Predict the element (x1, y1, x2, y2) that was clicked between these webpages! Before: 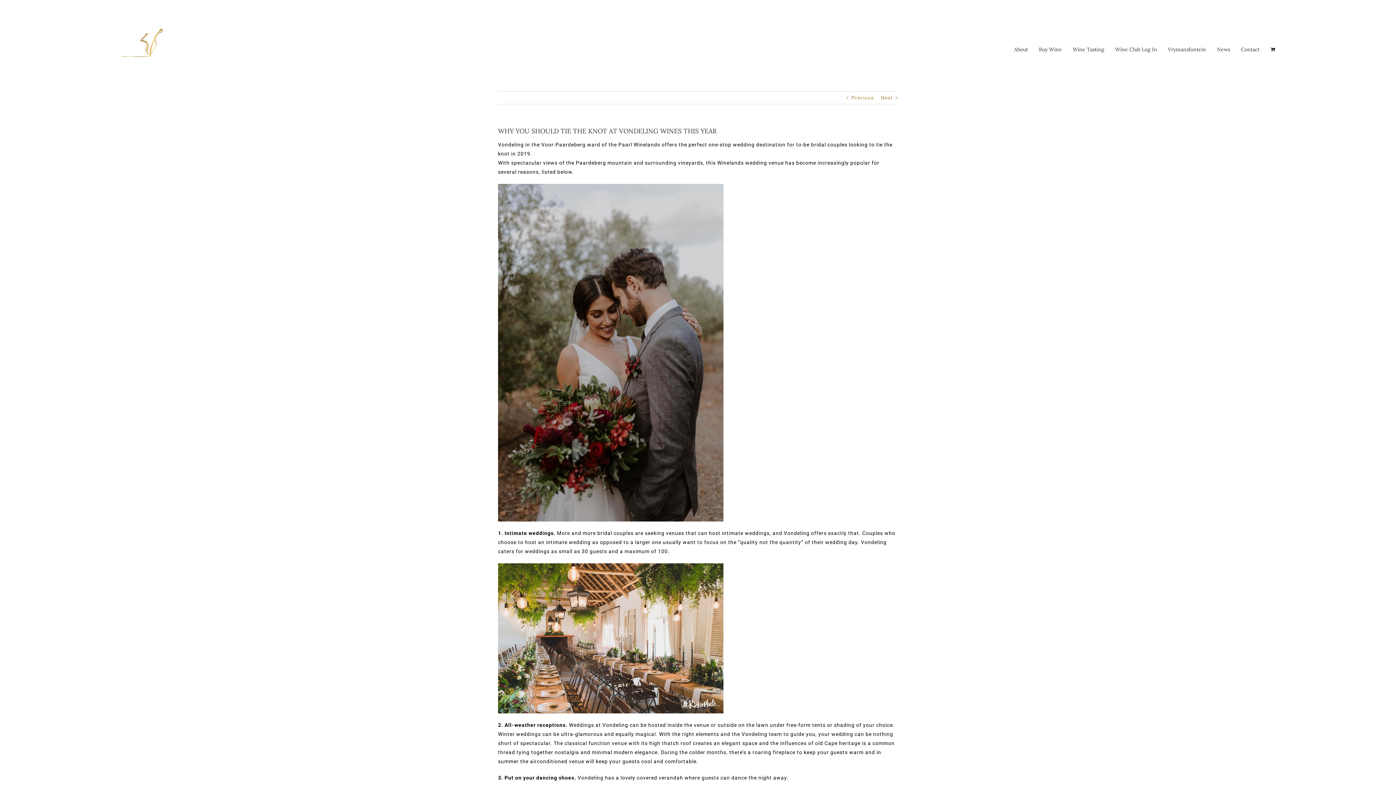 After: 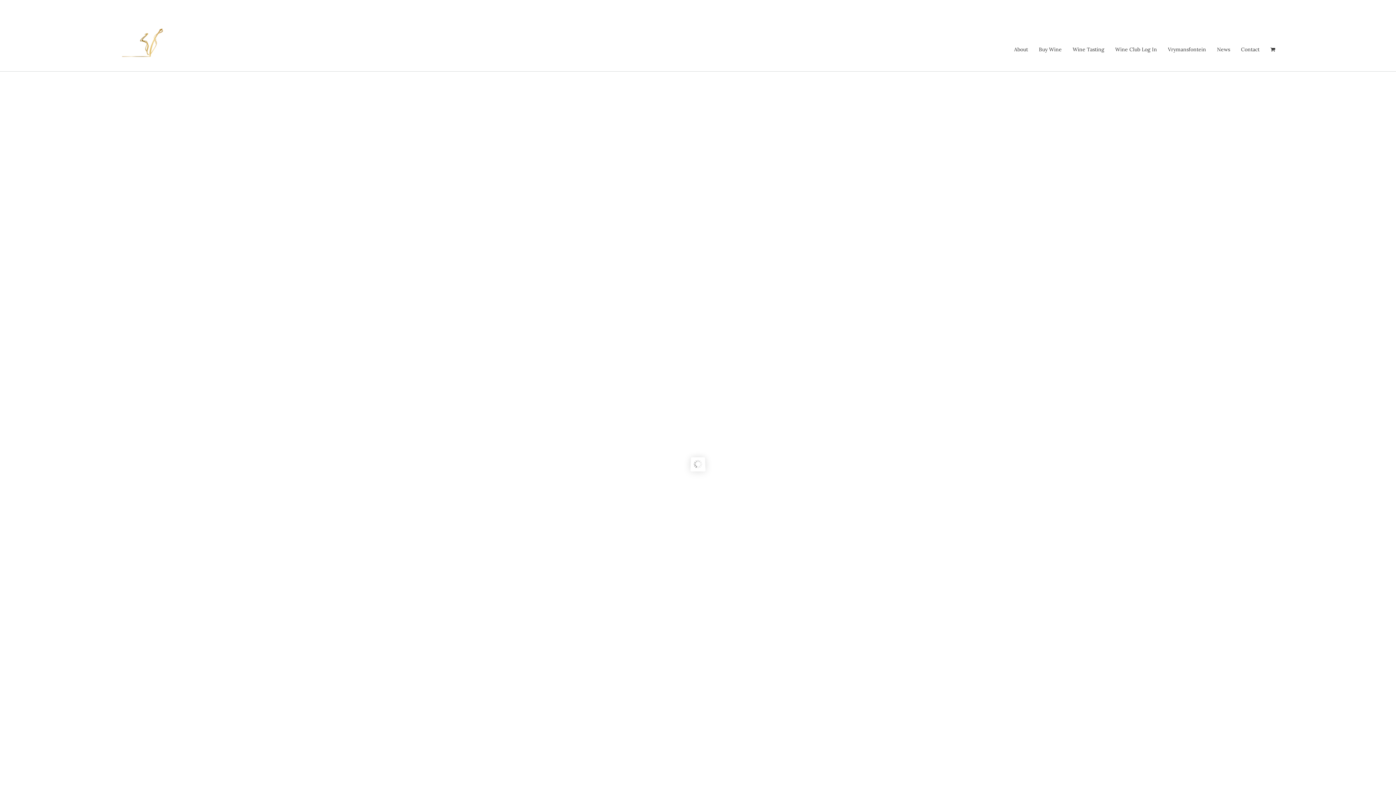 Action: bbox: (120, 27, 175, 59)